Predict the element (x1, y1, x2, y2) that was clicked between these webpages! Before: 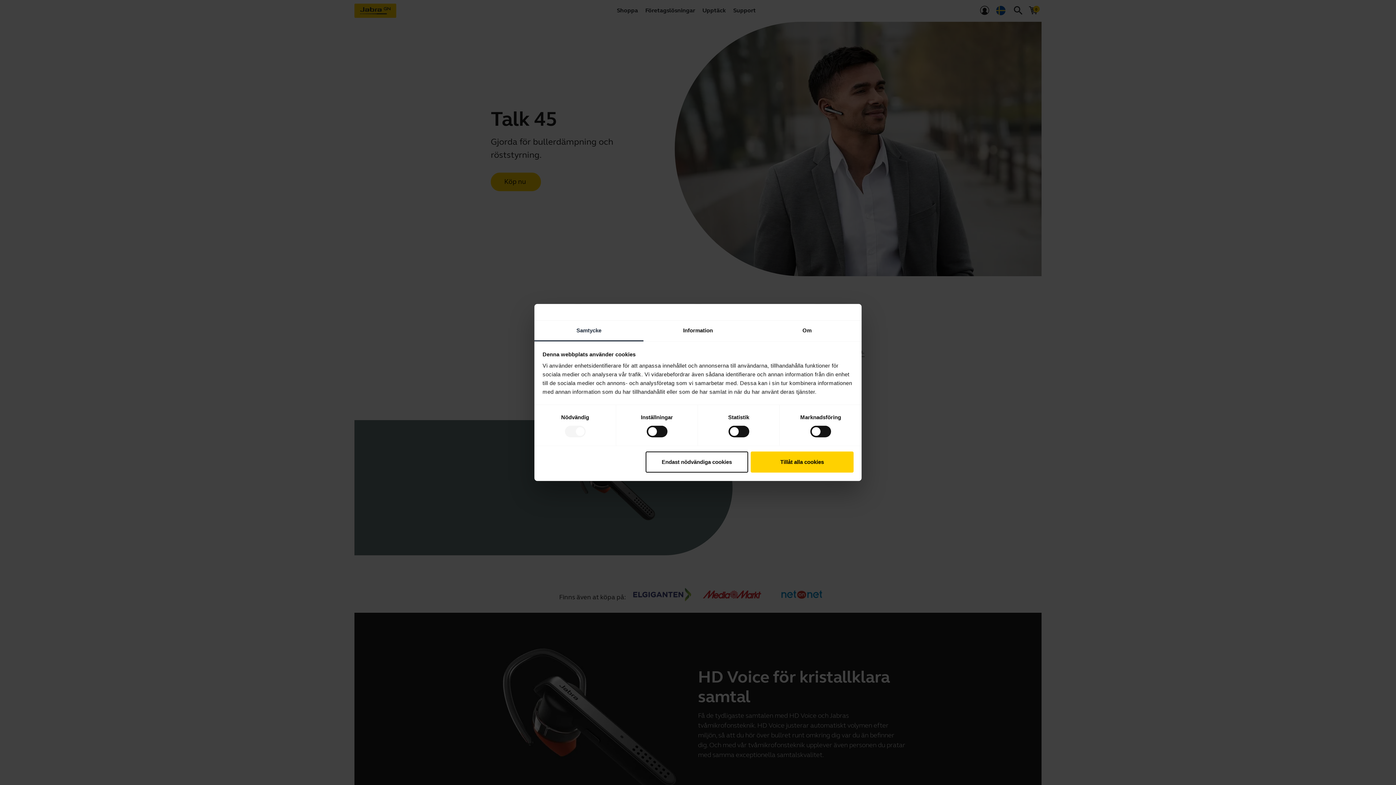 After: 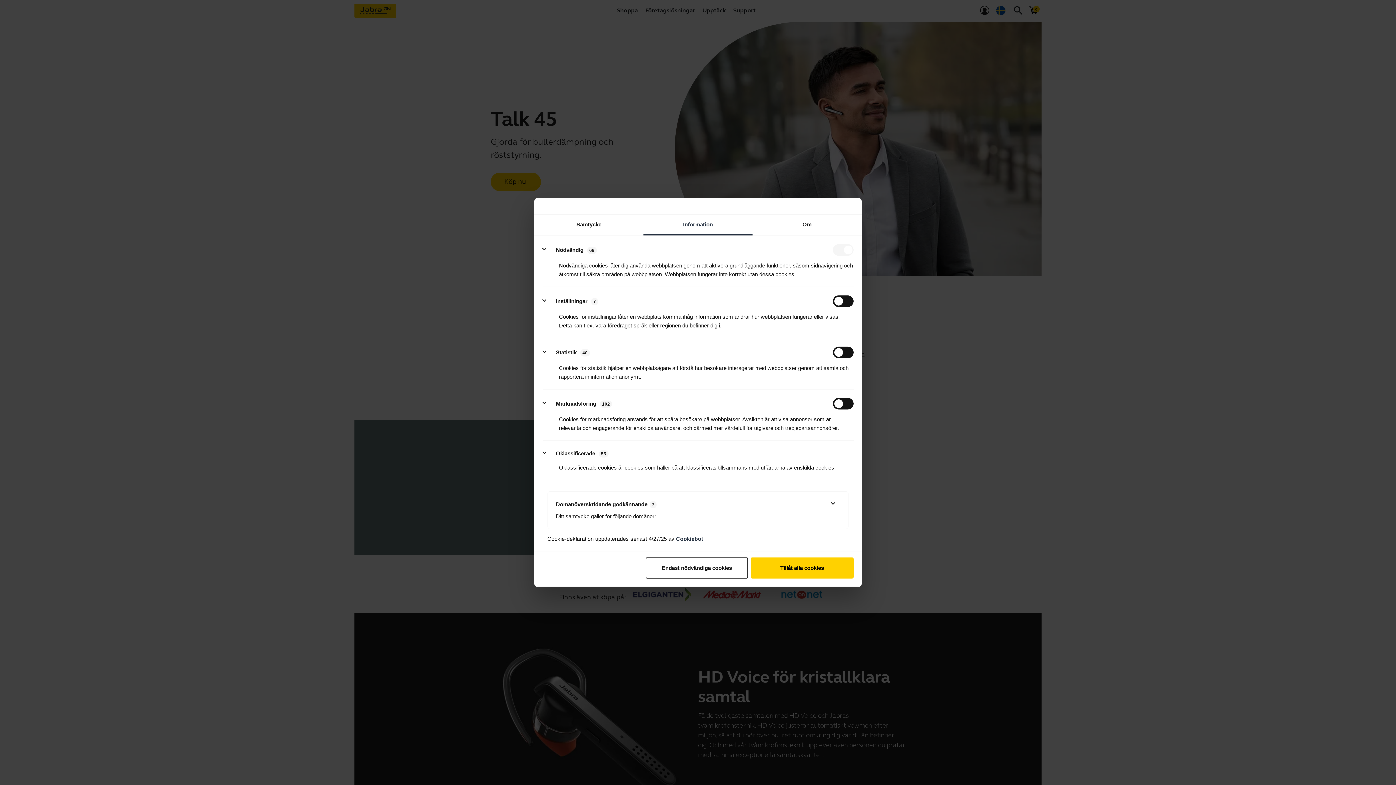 Action: label: Information bbox: (643, 320, 752, 341)